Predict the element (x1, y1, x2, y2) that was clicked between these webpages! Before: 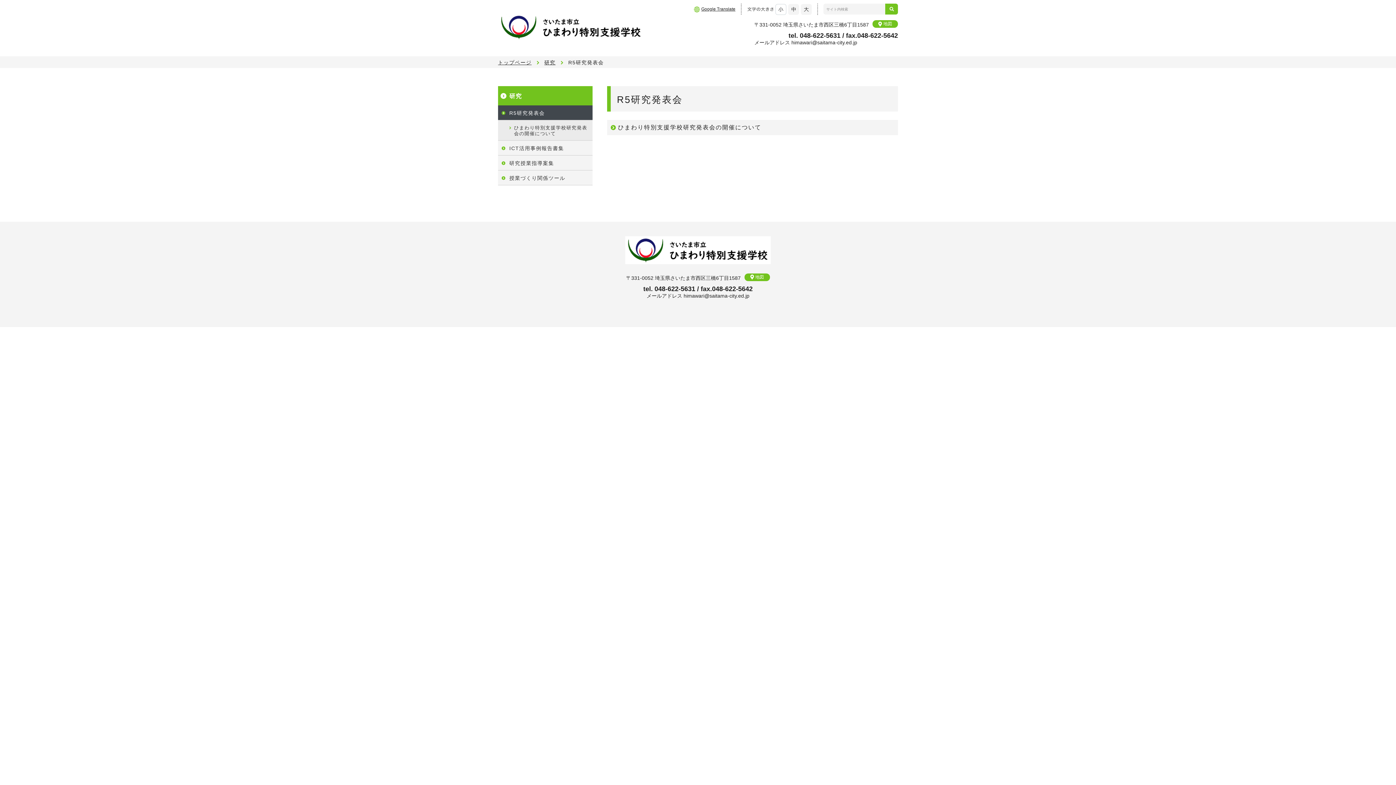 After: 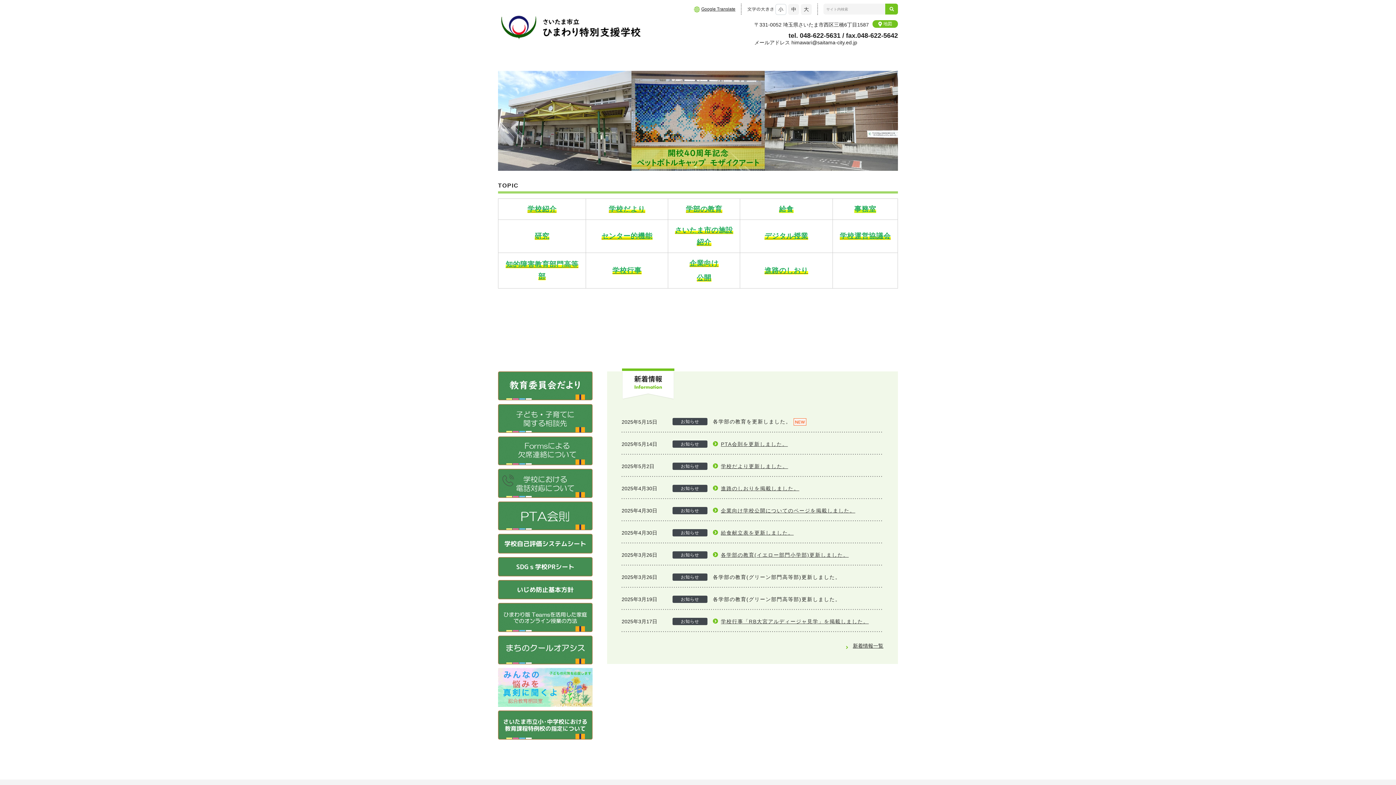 Action: bbox: (498, 13, 644, 41)